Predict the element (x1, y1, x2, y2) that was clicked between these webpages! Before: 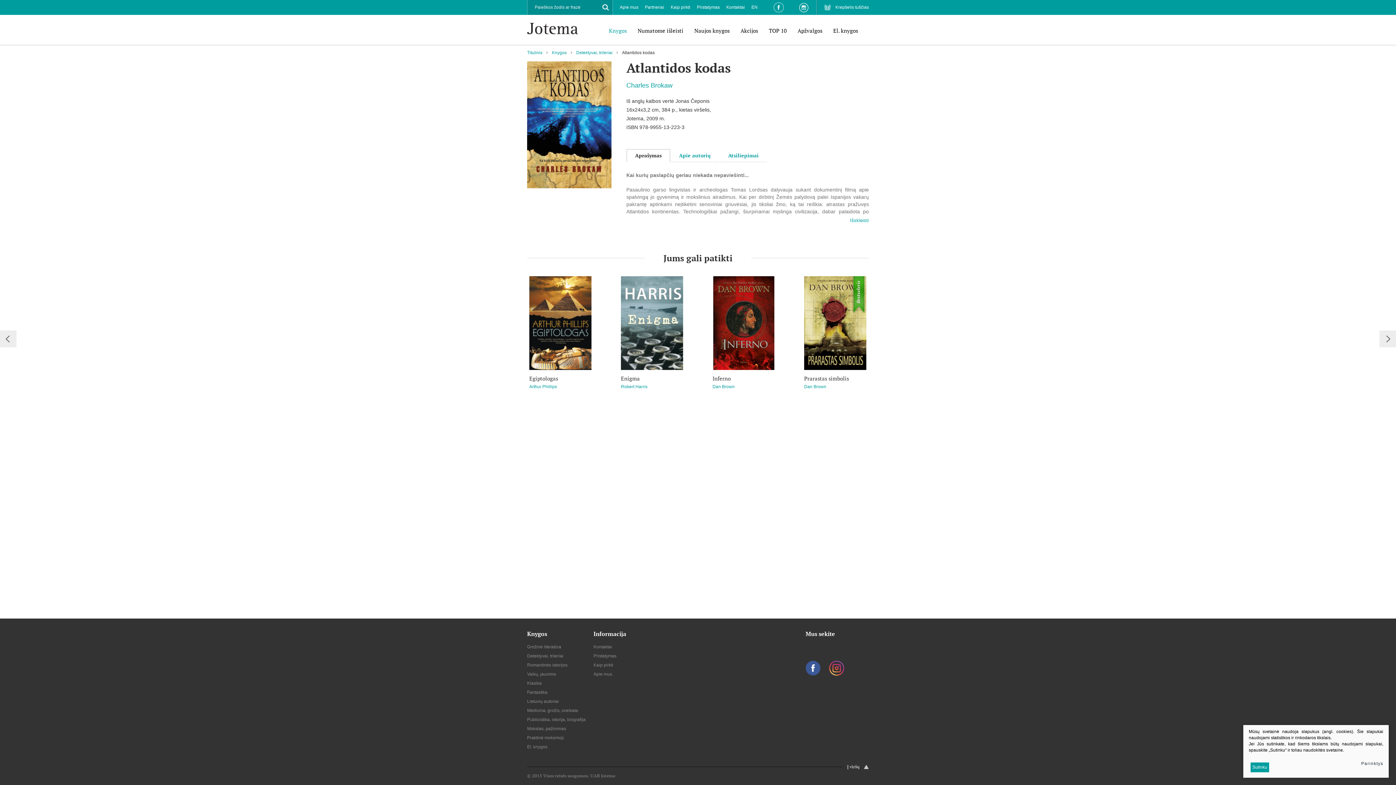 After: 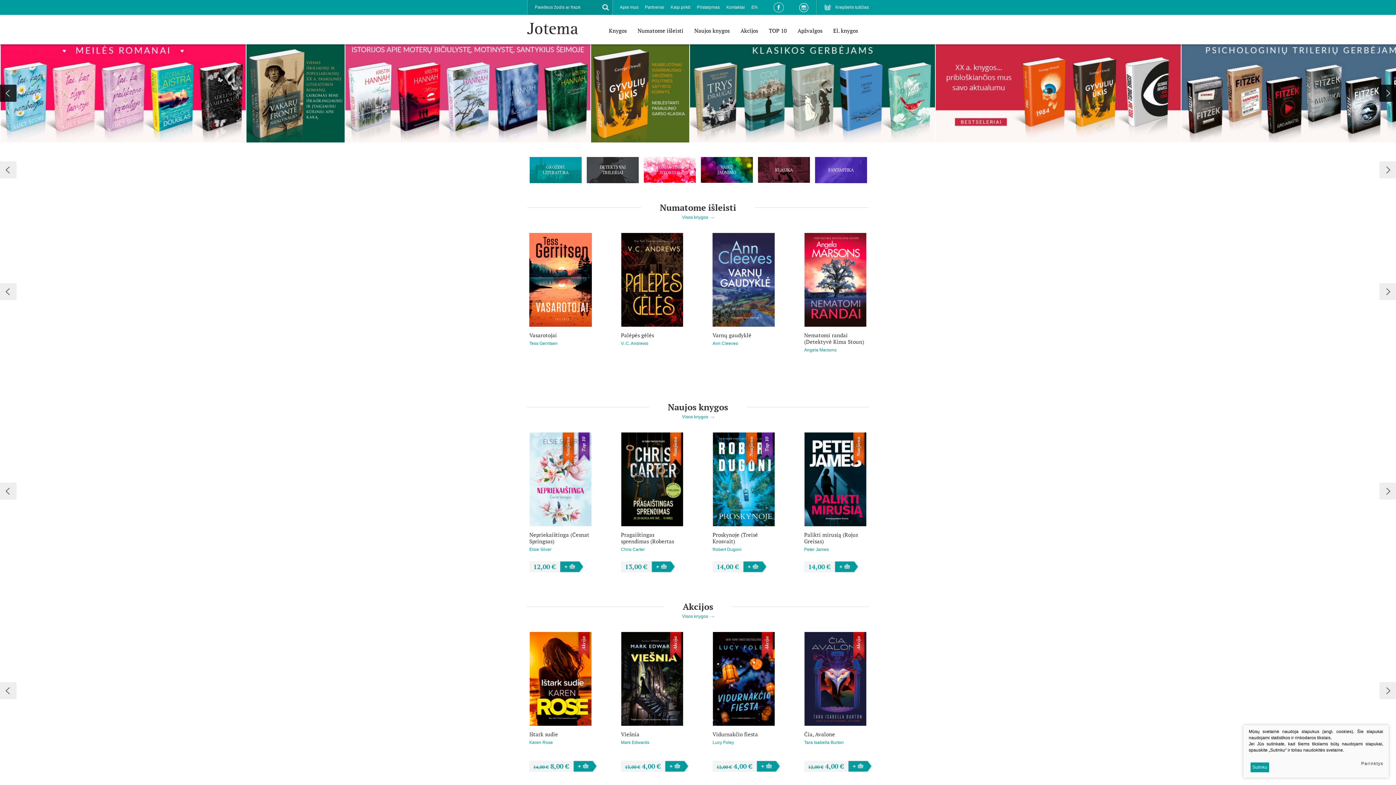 Action: bbox: (527, 735, 564, 740) label: Praktinė mokomoji